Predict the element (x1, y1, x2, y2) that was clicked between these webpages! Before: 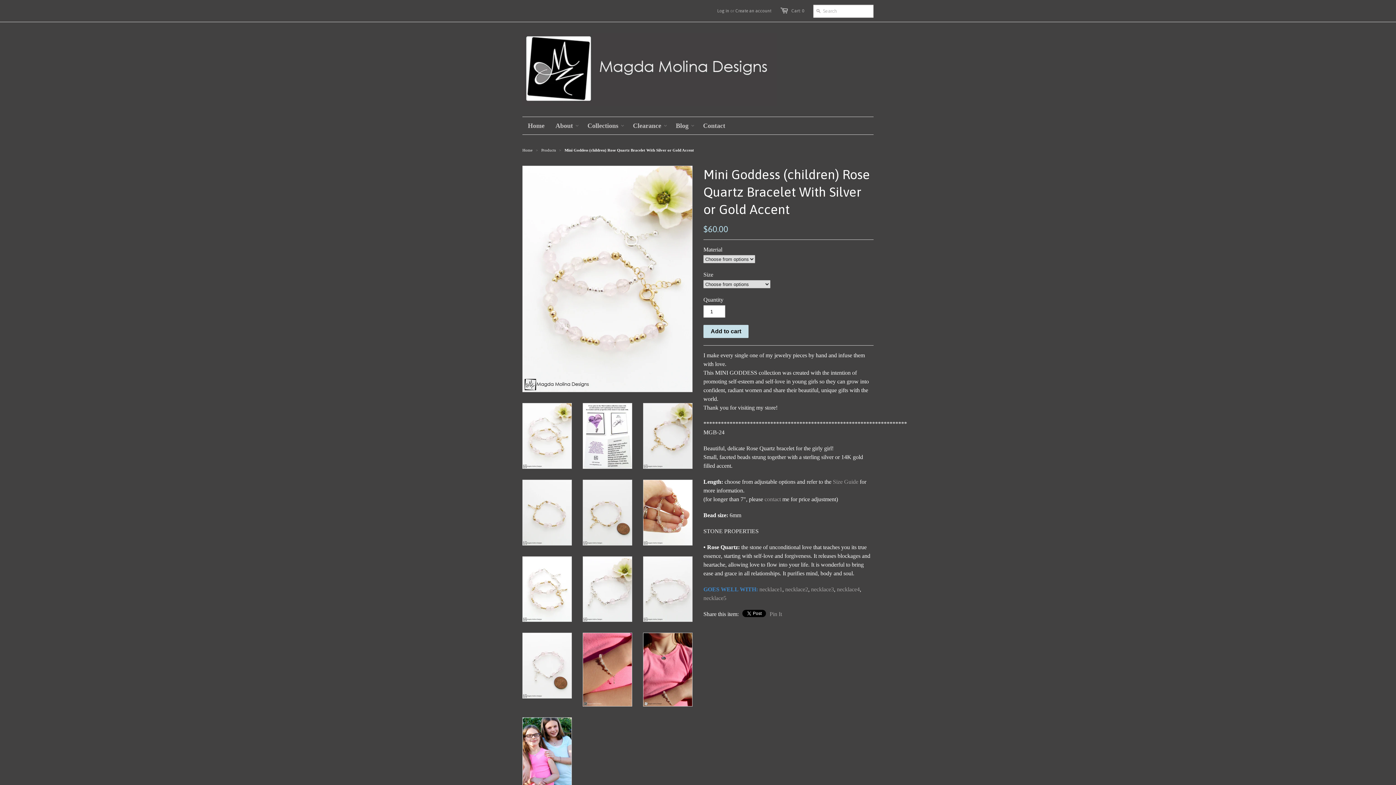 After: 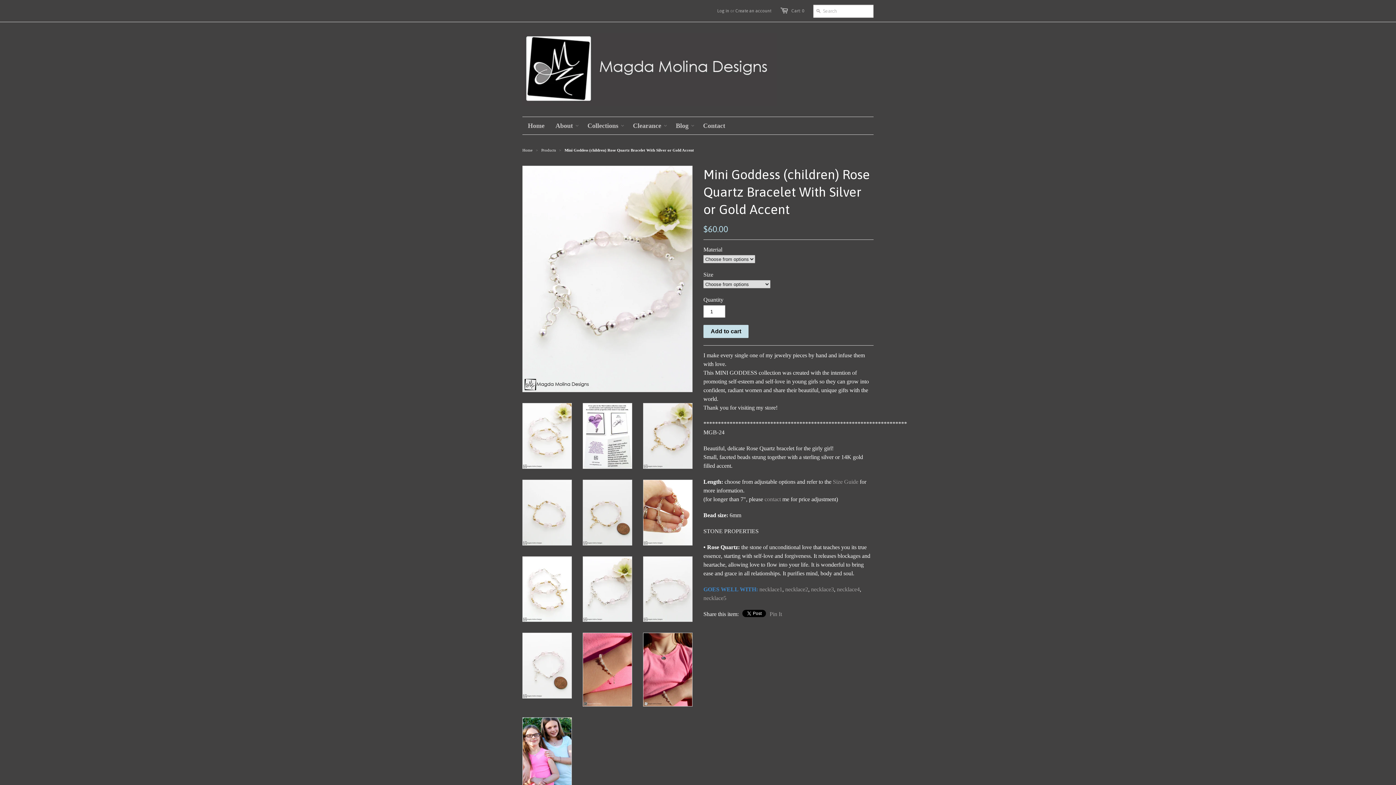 Action: bbox: (582, 556, 632, 622)